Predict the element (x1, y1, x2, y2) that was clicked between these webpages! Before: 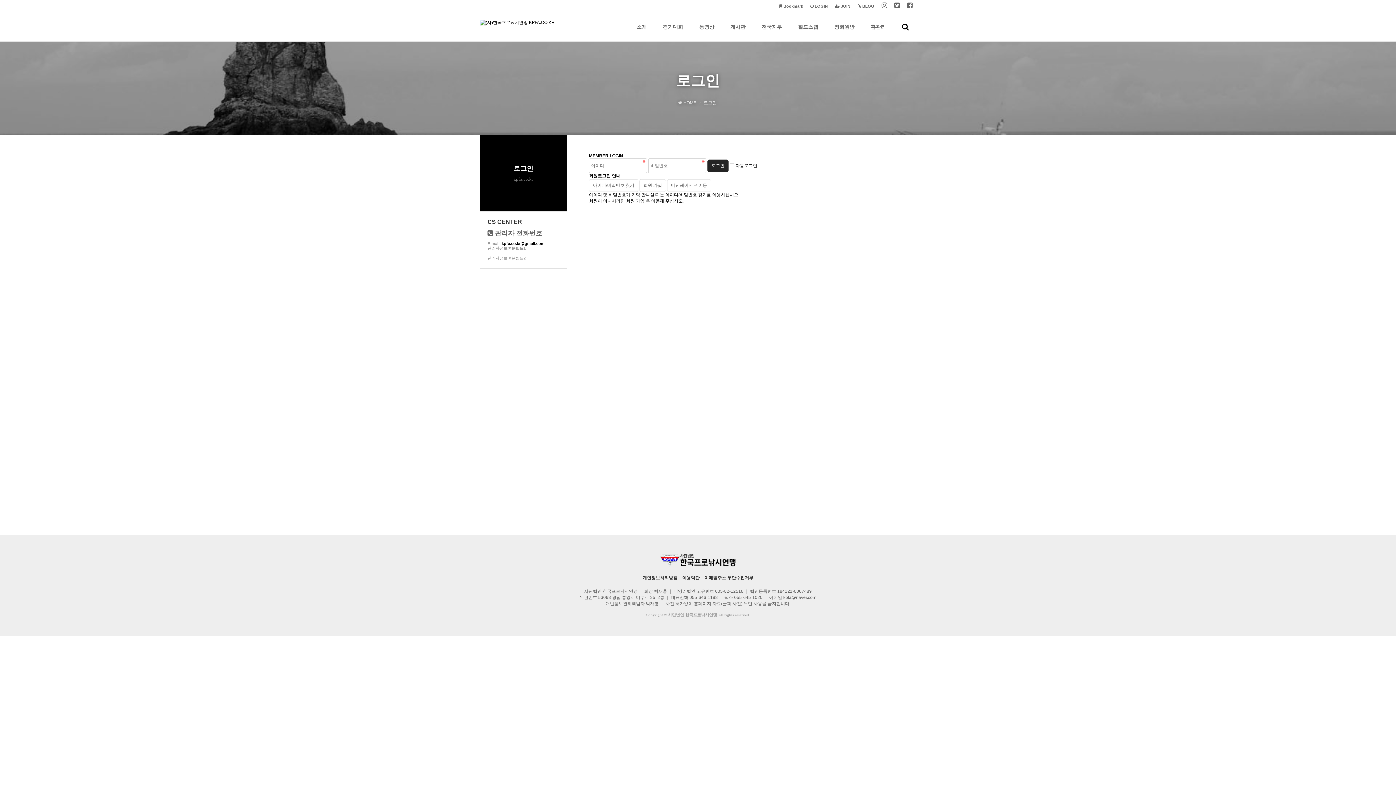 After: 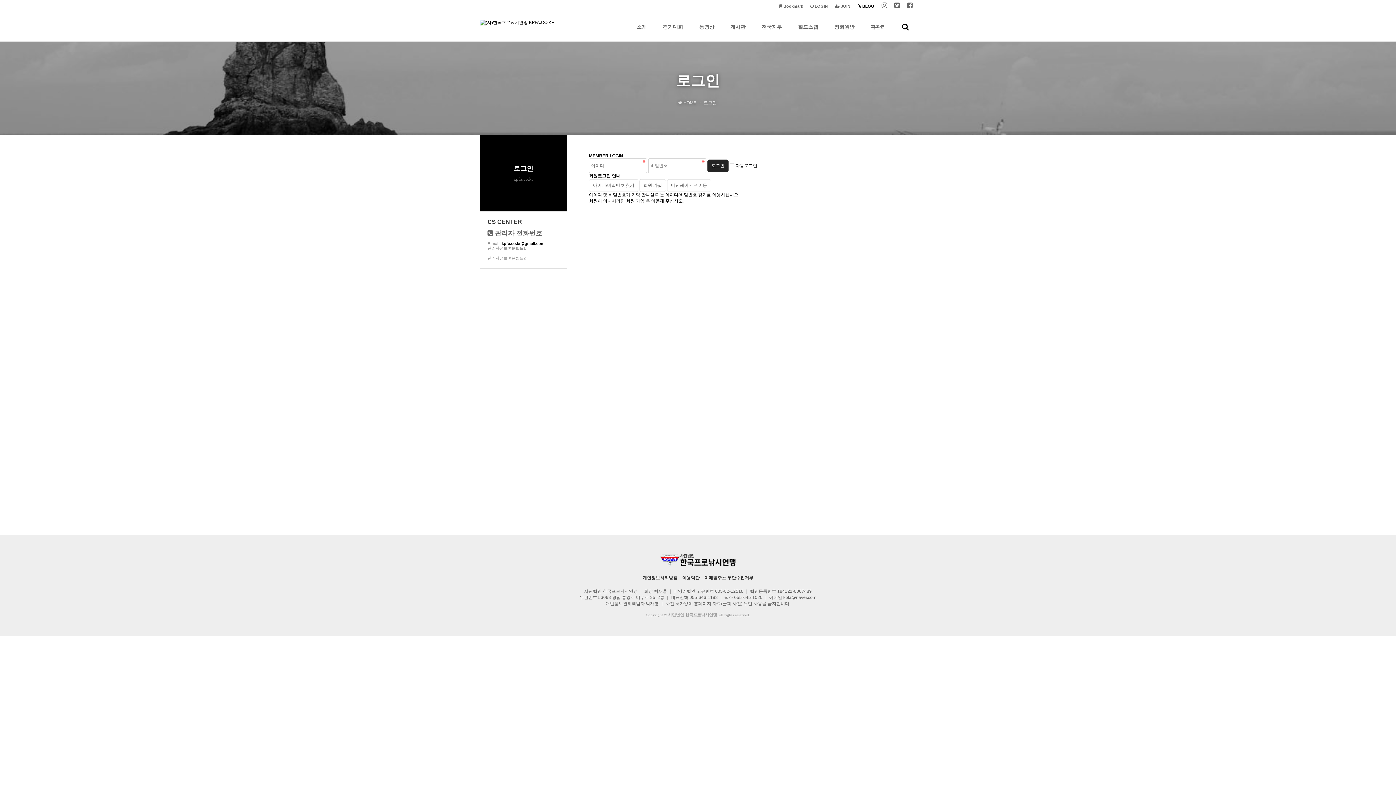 Action: bbox: (854, 0, 878, 12) label:  BLOG